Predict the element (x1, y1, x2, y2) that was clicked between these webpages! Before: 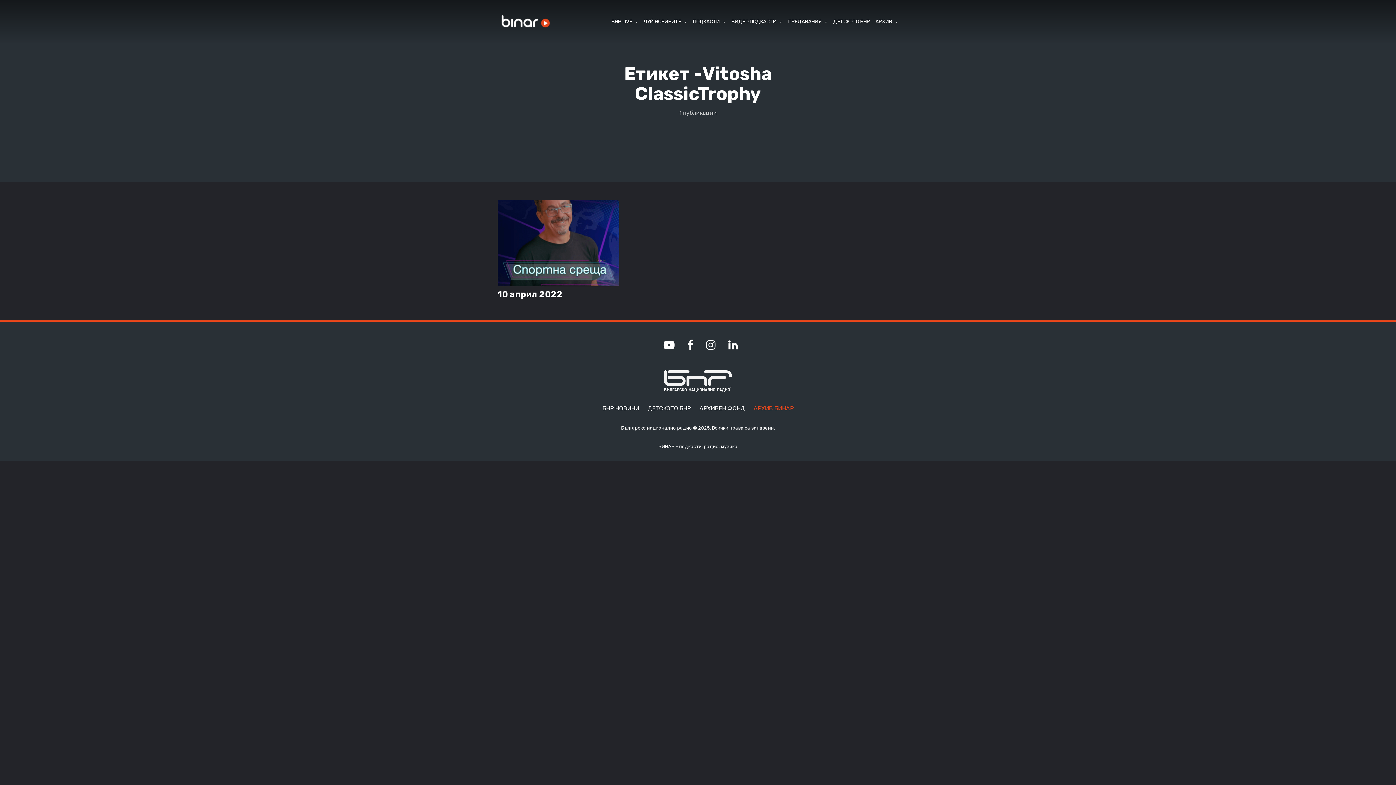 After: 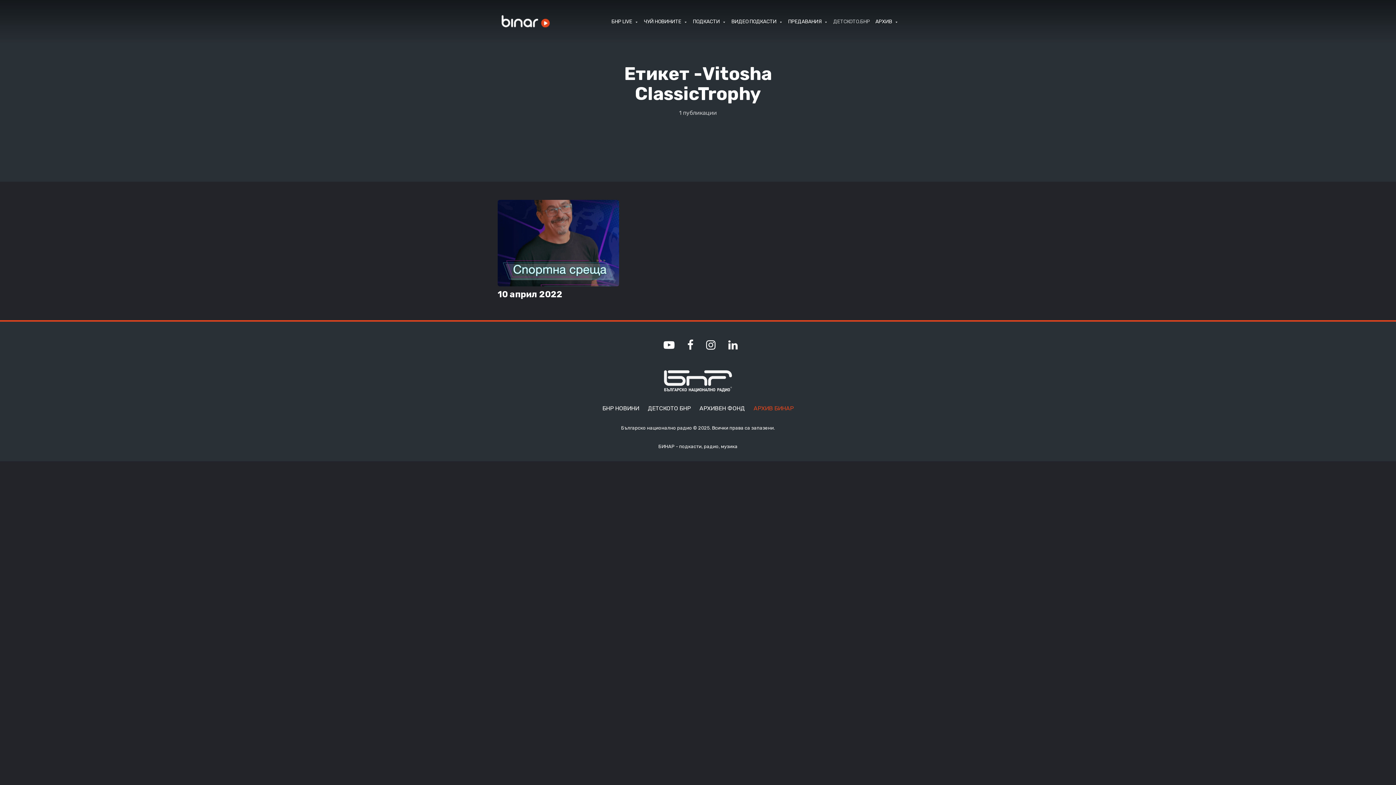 Action: label: ДЕТСКОТО.БНР bbox: (833, 14, 870, 29)